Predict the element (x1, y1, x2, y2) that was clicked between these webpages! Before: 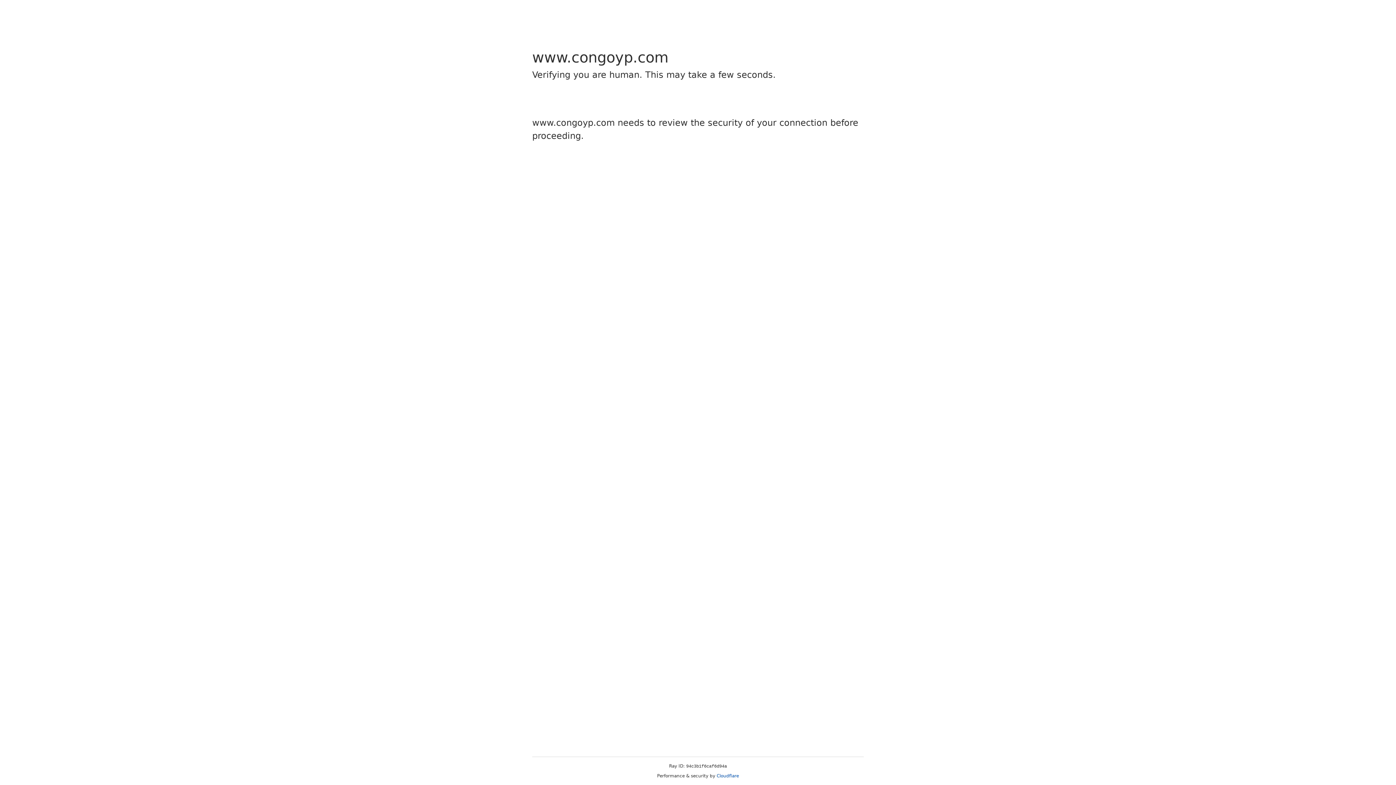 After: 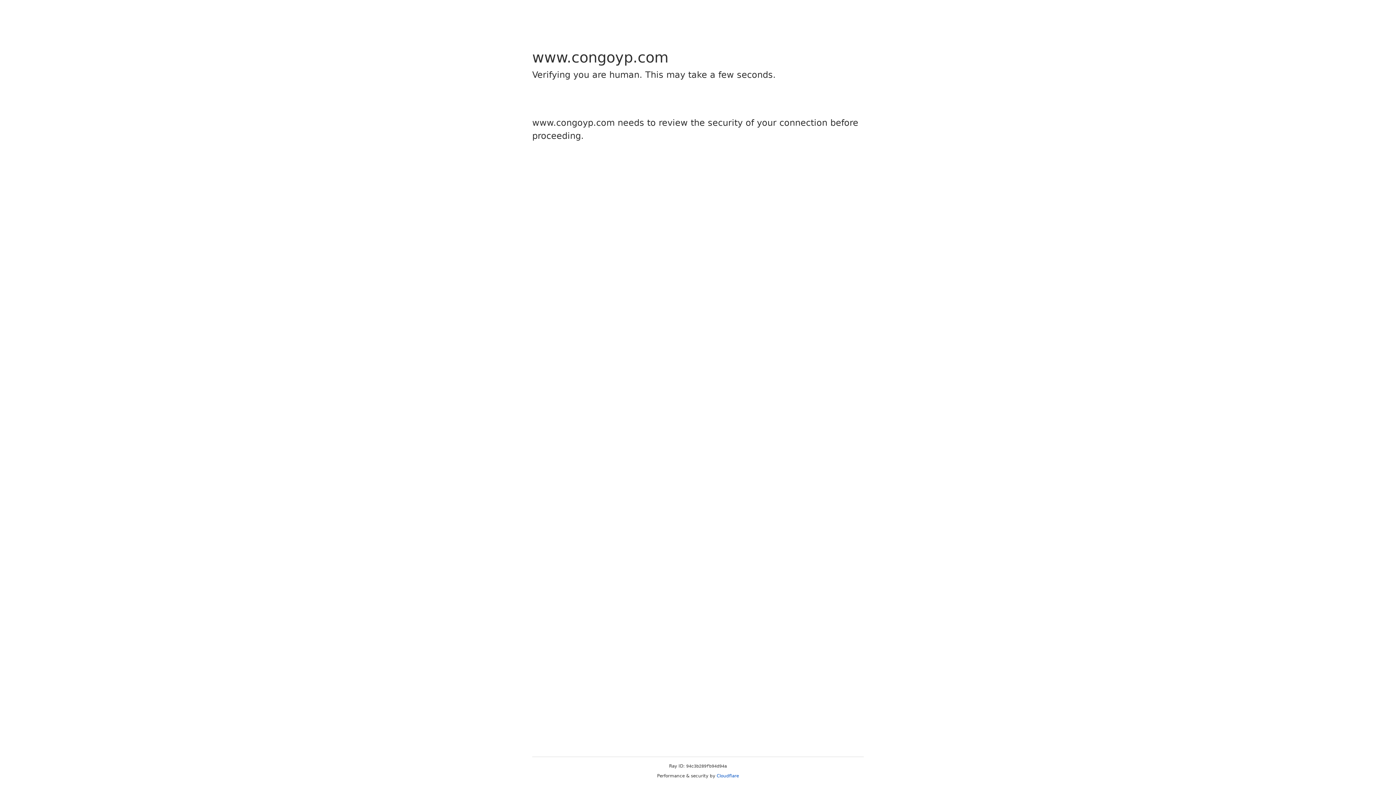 Action: label: Cloudflare bbox: (716, 773, 739, 778)